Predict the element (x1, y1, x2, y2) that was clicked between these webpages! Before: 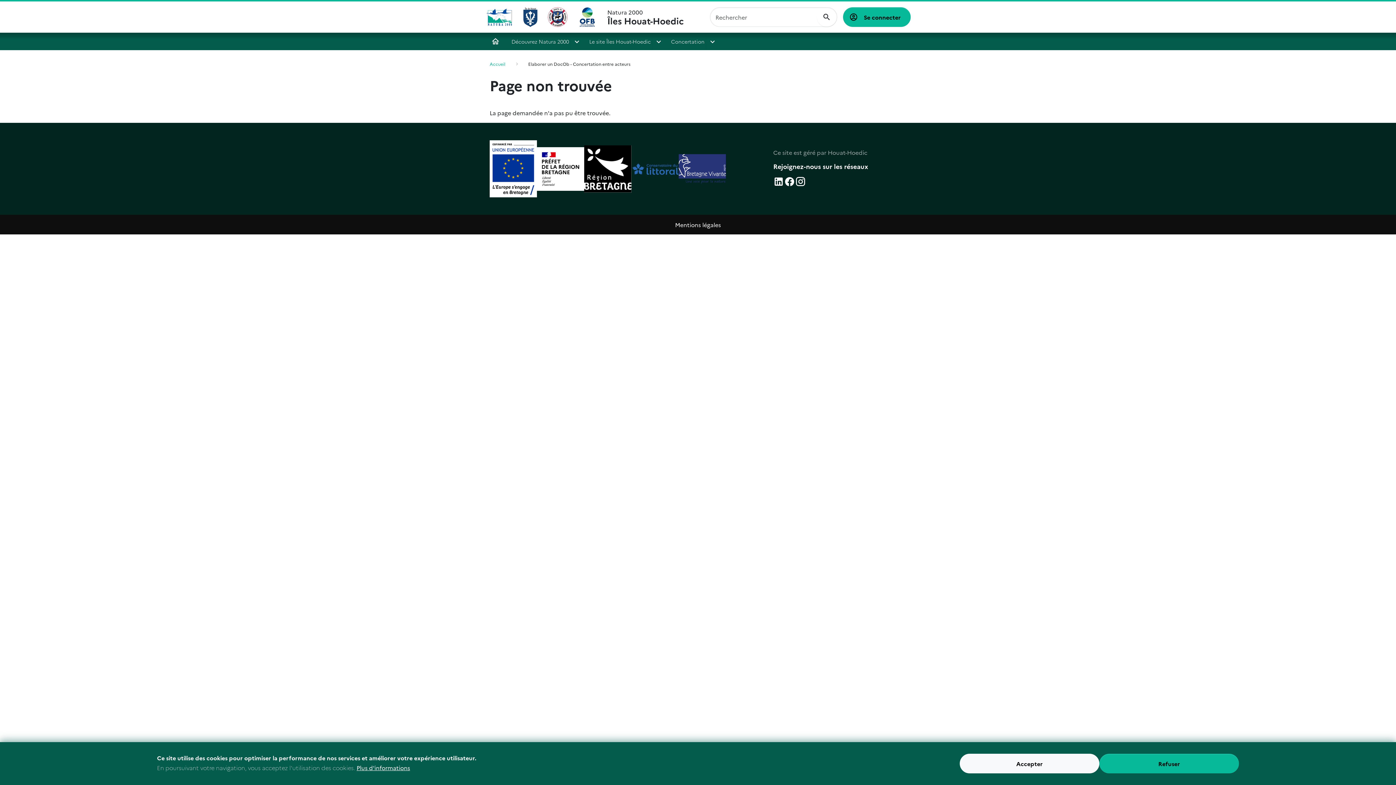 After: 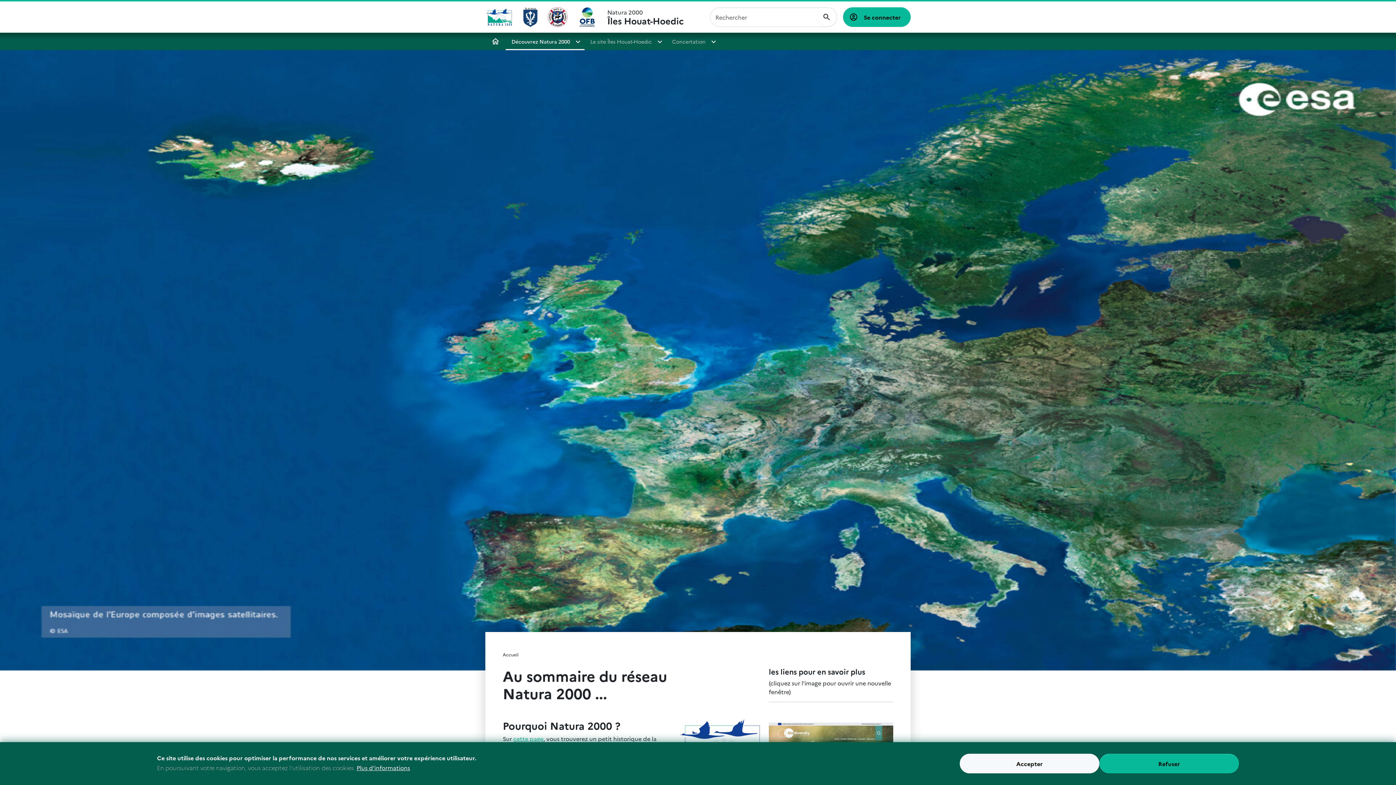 Action: label: Découvrez Natura 2000 bbox: (505, 32, 583, 50)